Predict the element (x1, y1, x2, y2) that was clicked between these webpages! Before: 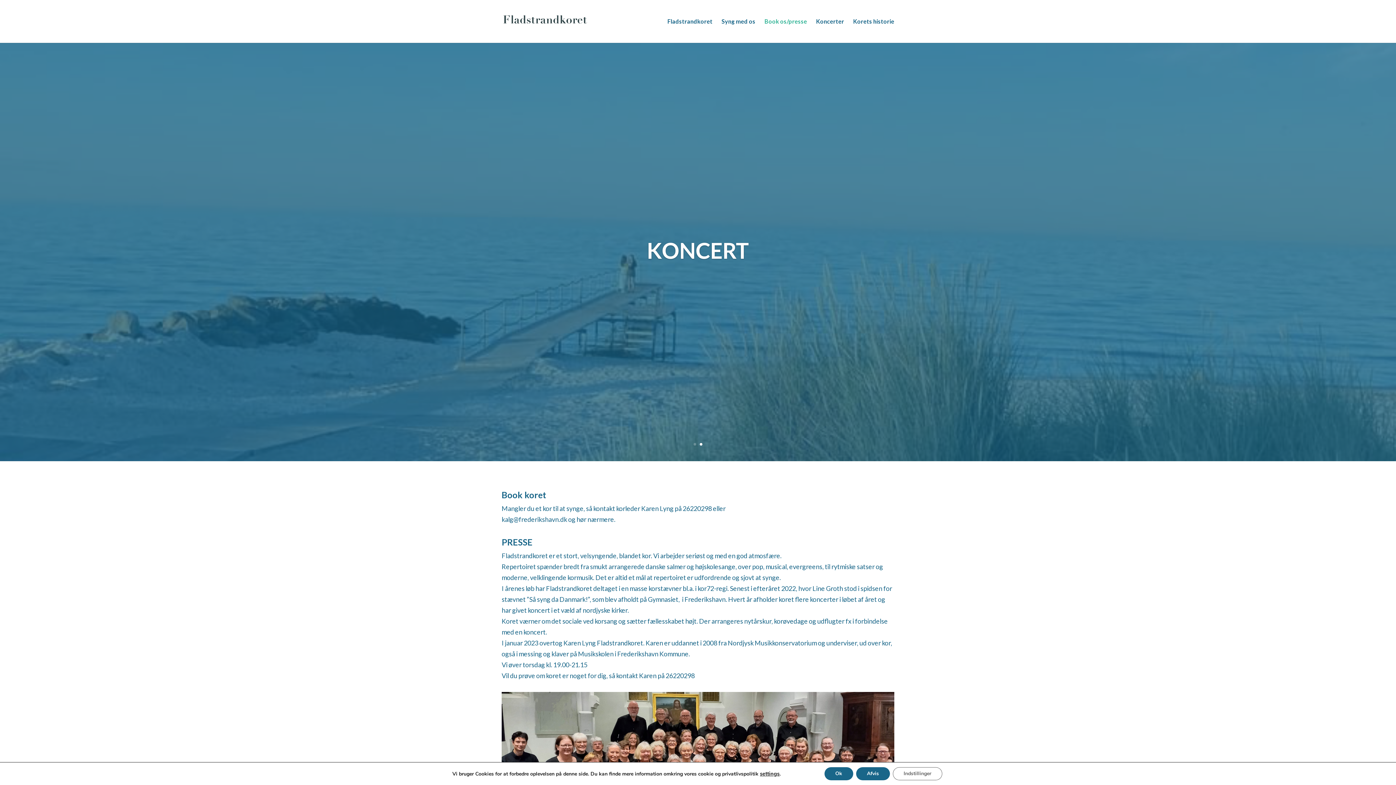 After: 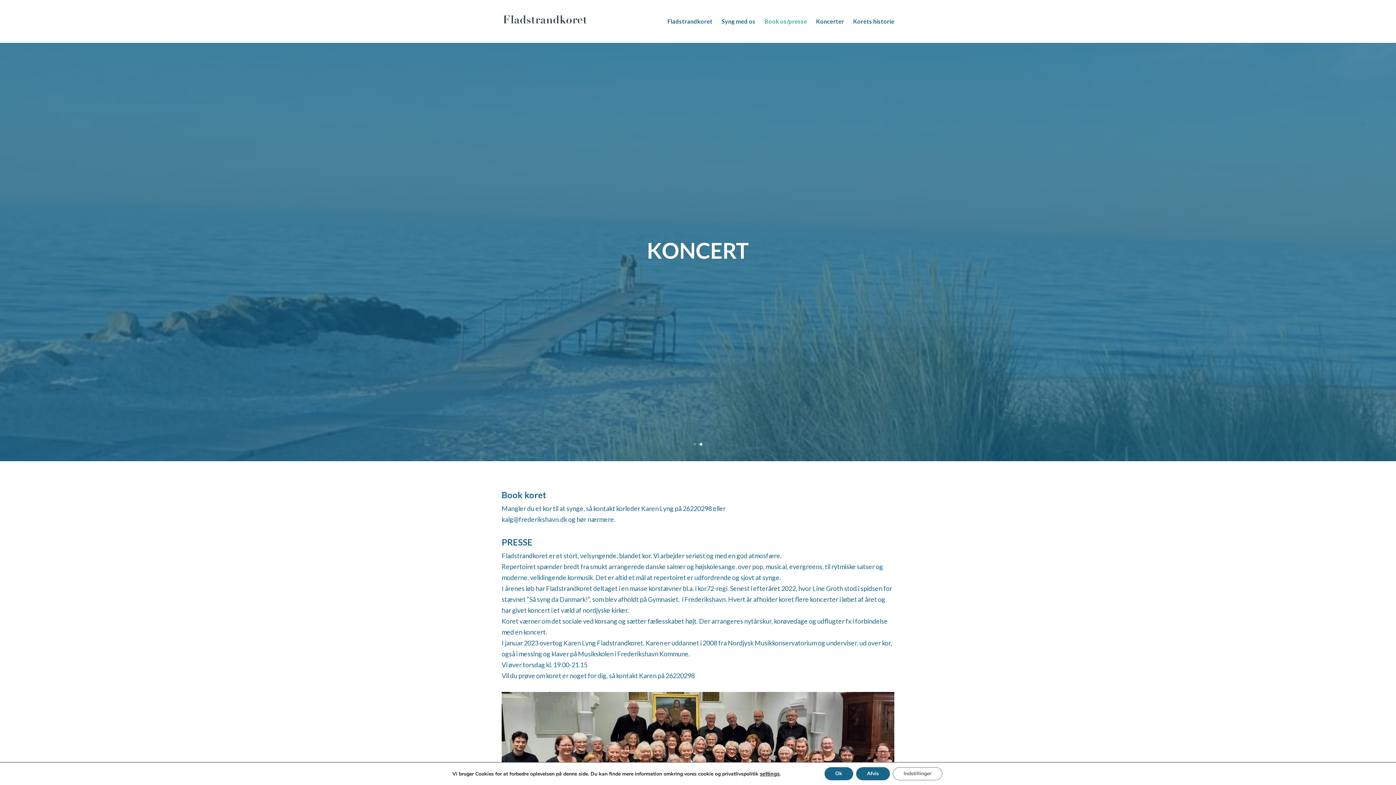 Action: bbox: (700, 443, 702, 445) label: 2